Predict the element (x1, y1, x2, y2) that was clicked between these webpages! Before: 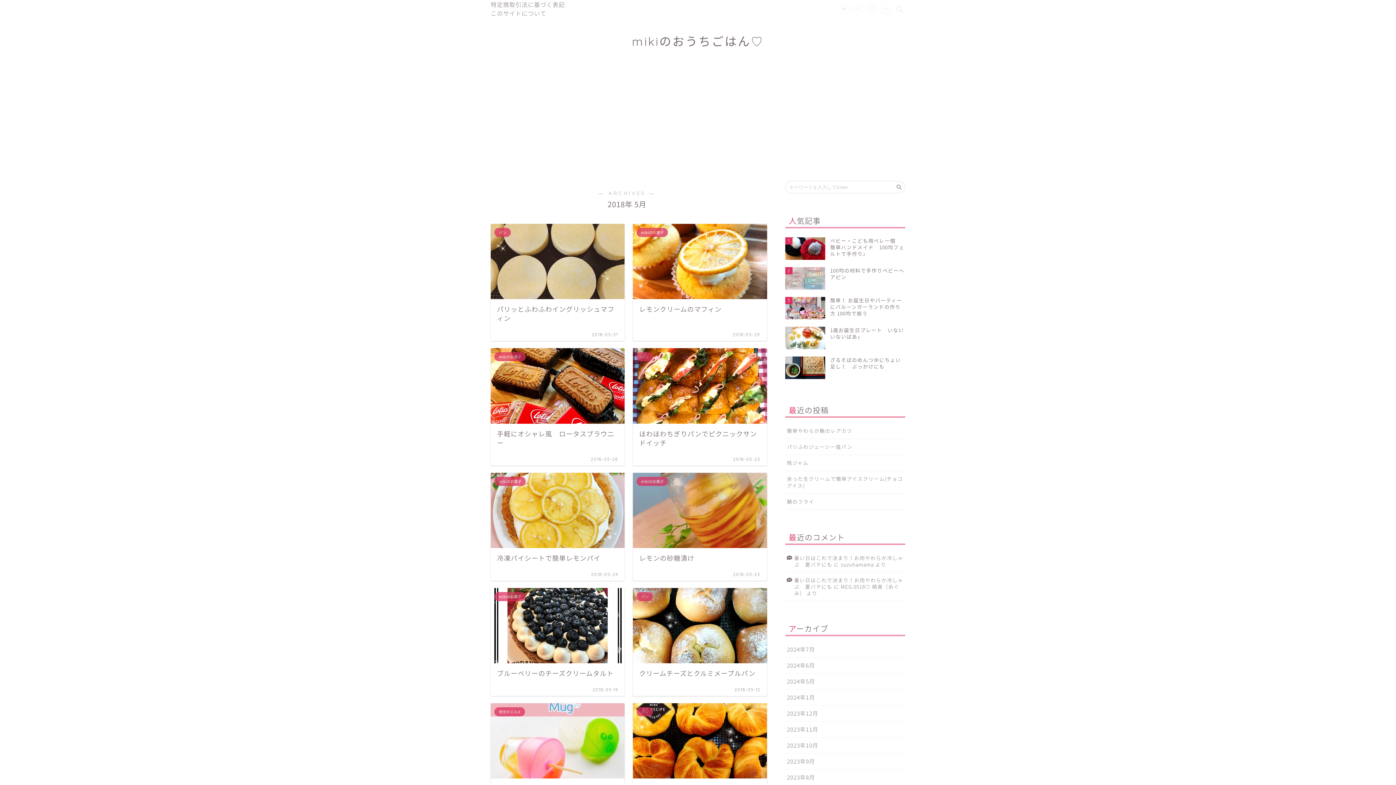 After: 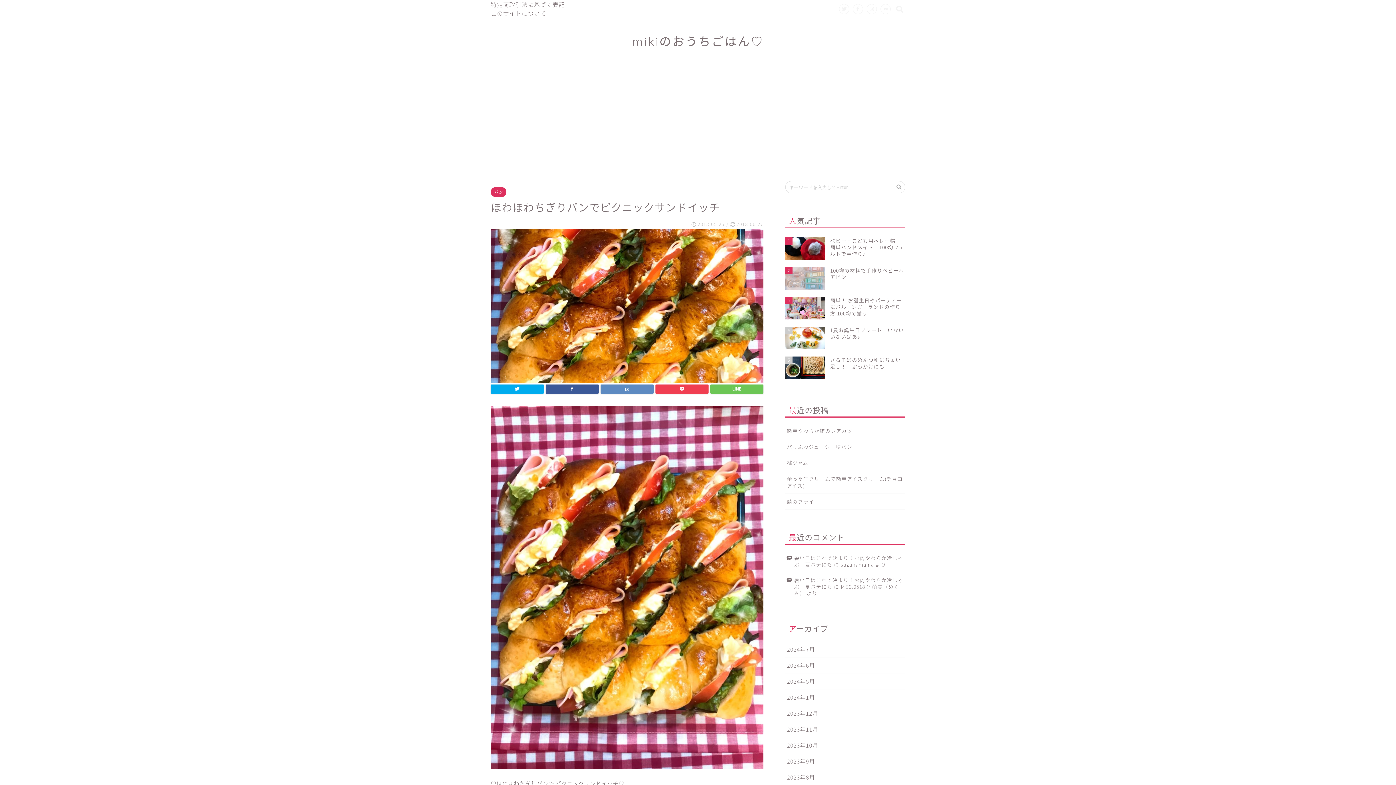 Action: label: パン
ほわほわちぎりパンでピクニックサンドイッチ
2018-05-25 bbox: (633, 348, 767, 465)